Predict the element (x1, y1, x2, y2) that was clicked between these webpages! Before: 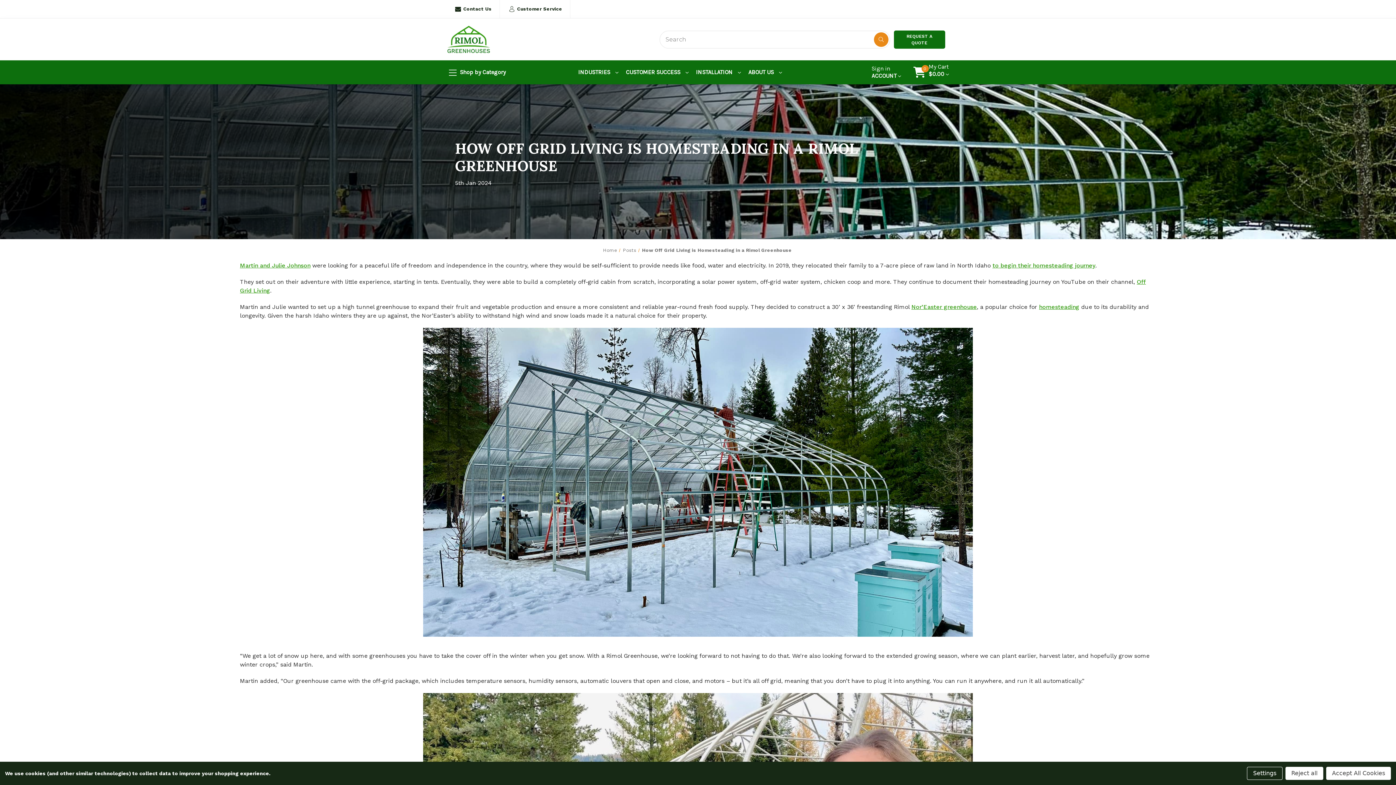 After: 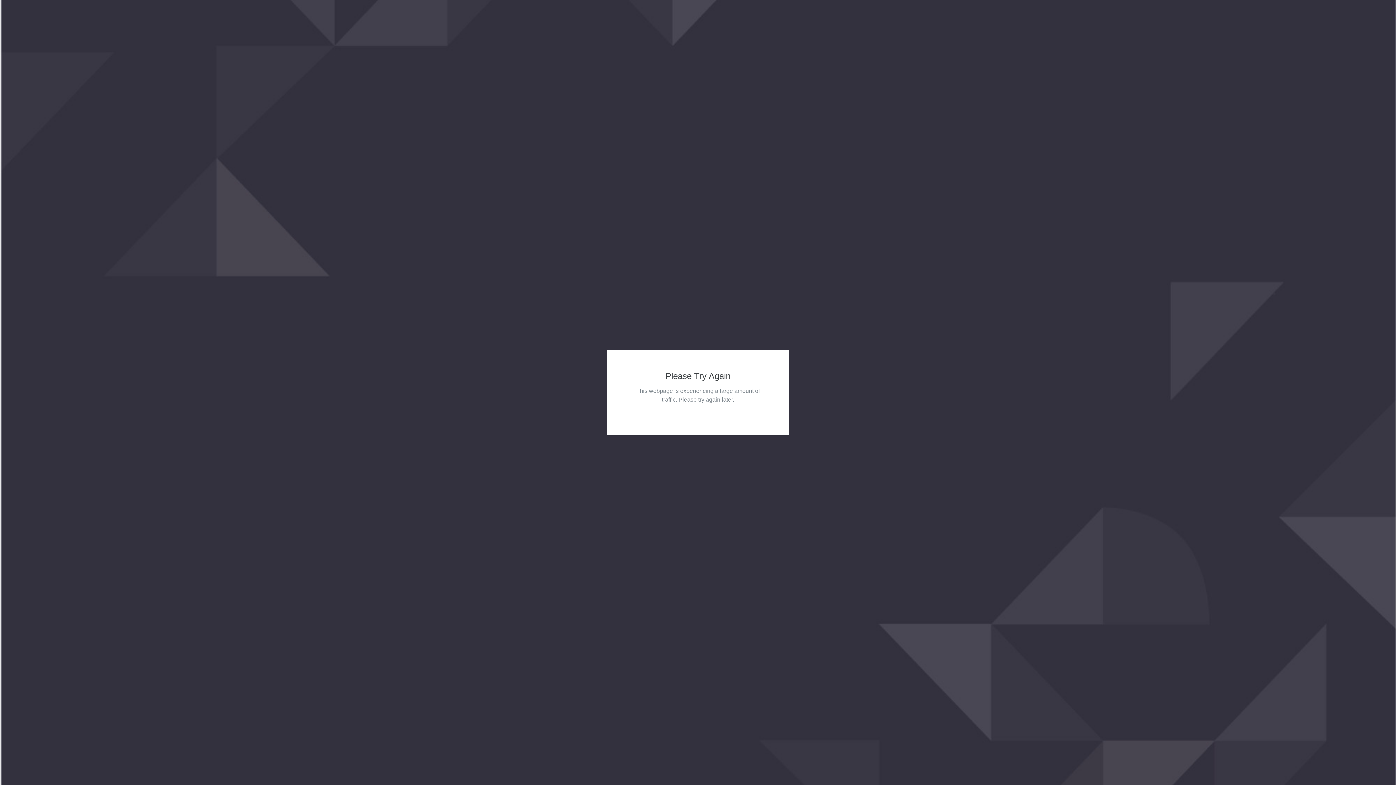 Action: label: Posts bbox: (623, 247, 636, 253)